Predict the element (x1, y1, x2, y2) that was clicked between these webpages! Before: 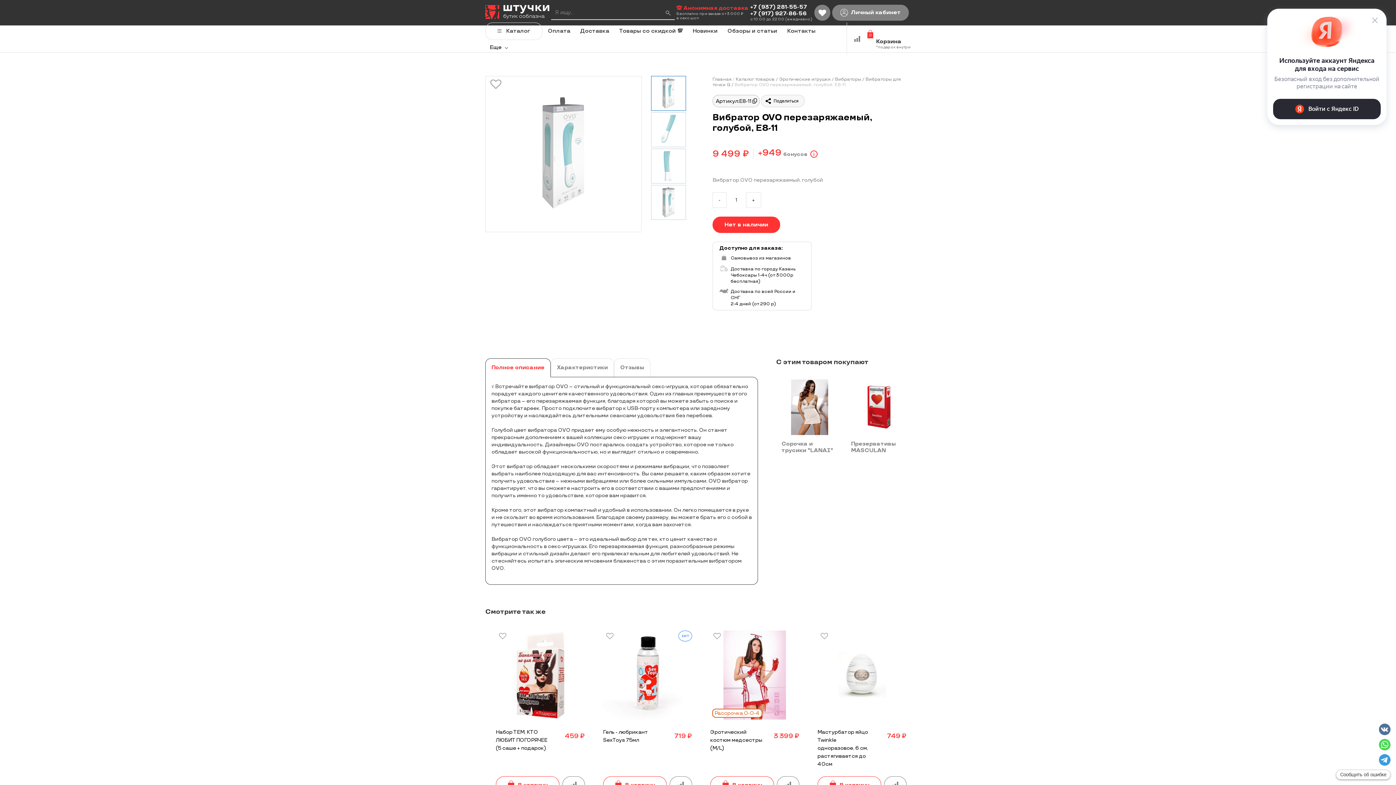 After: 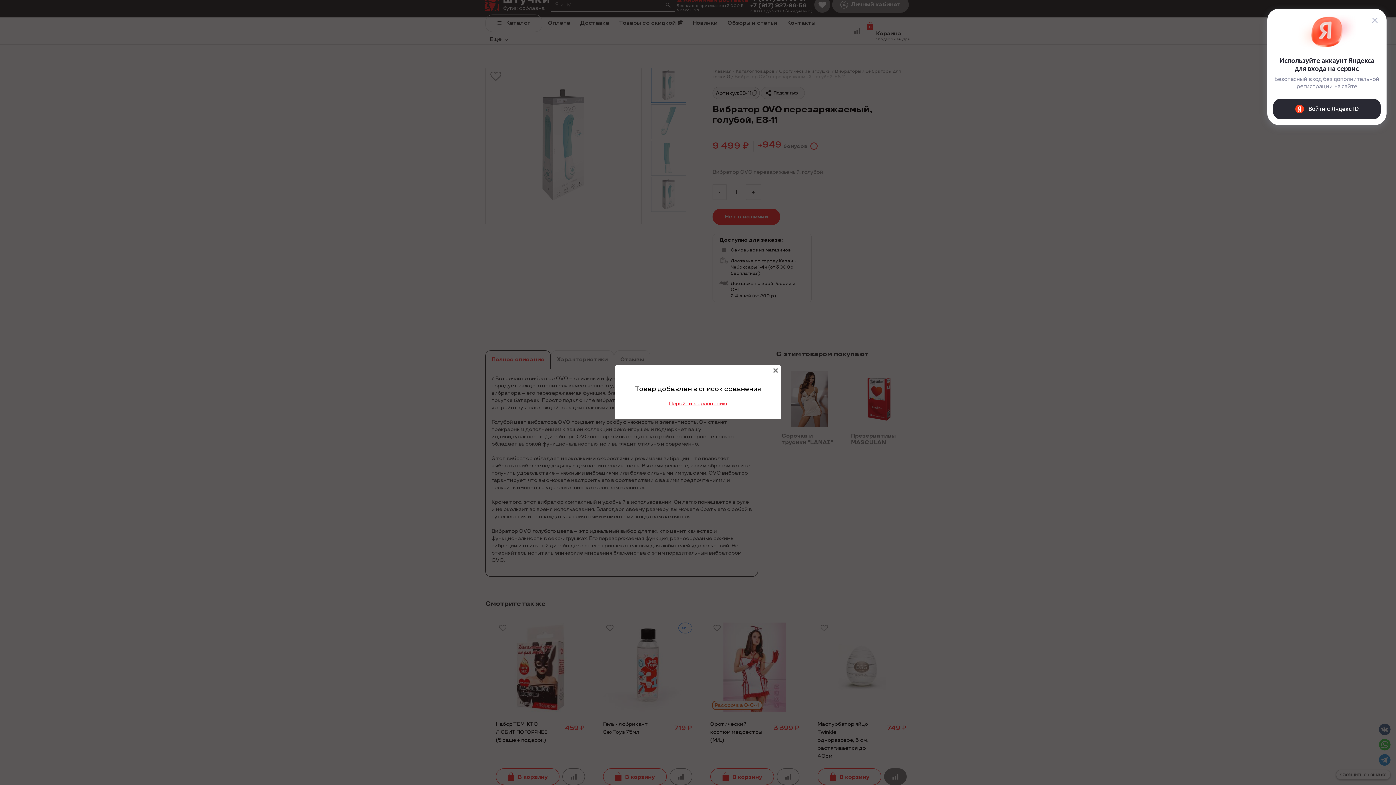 Action: bbox: (884, 776, 906, 793)